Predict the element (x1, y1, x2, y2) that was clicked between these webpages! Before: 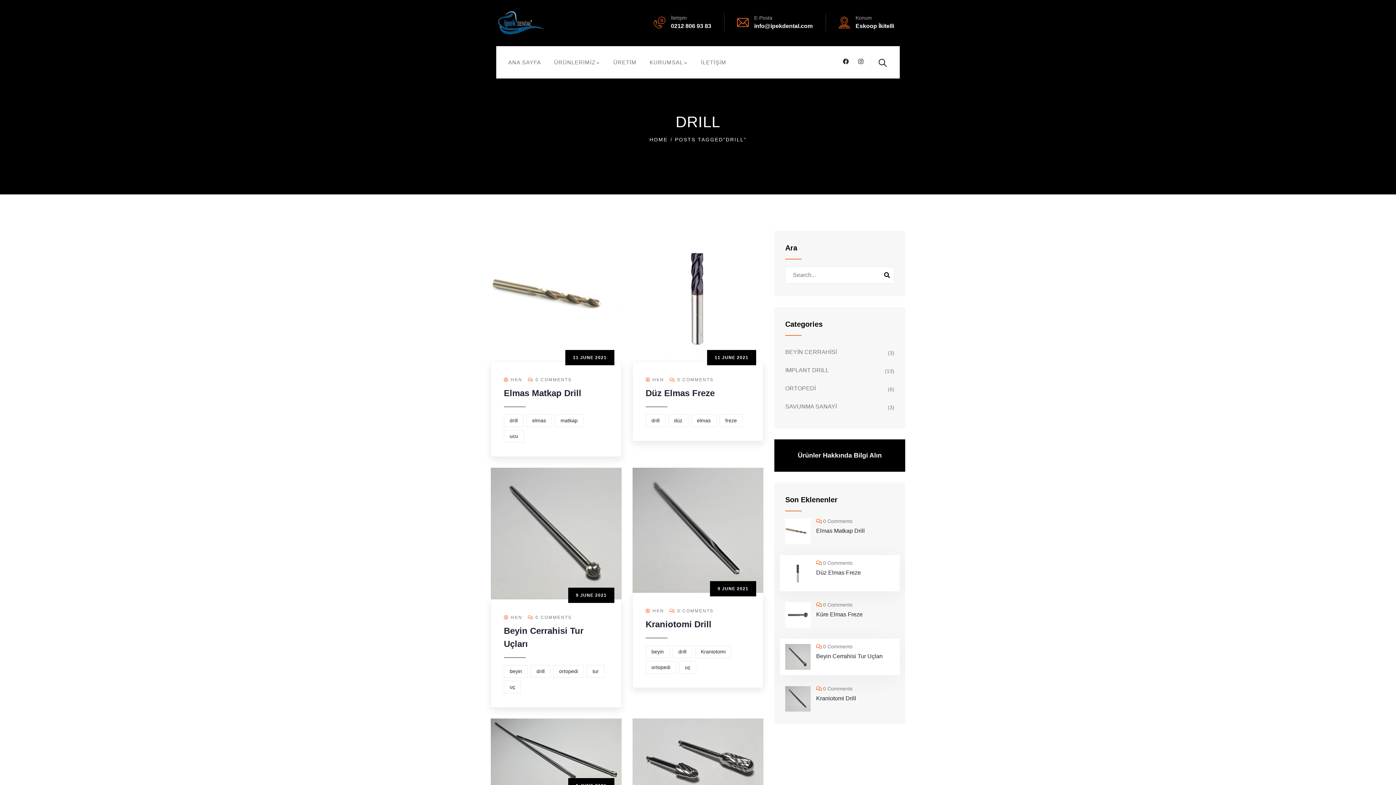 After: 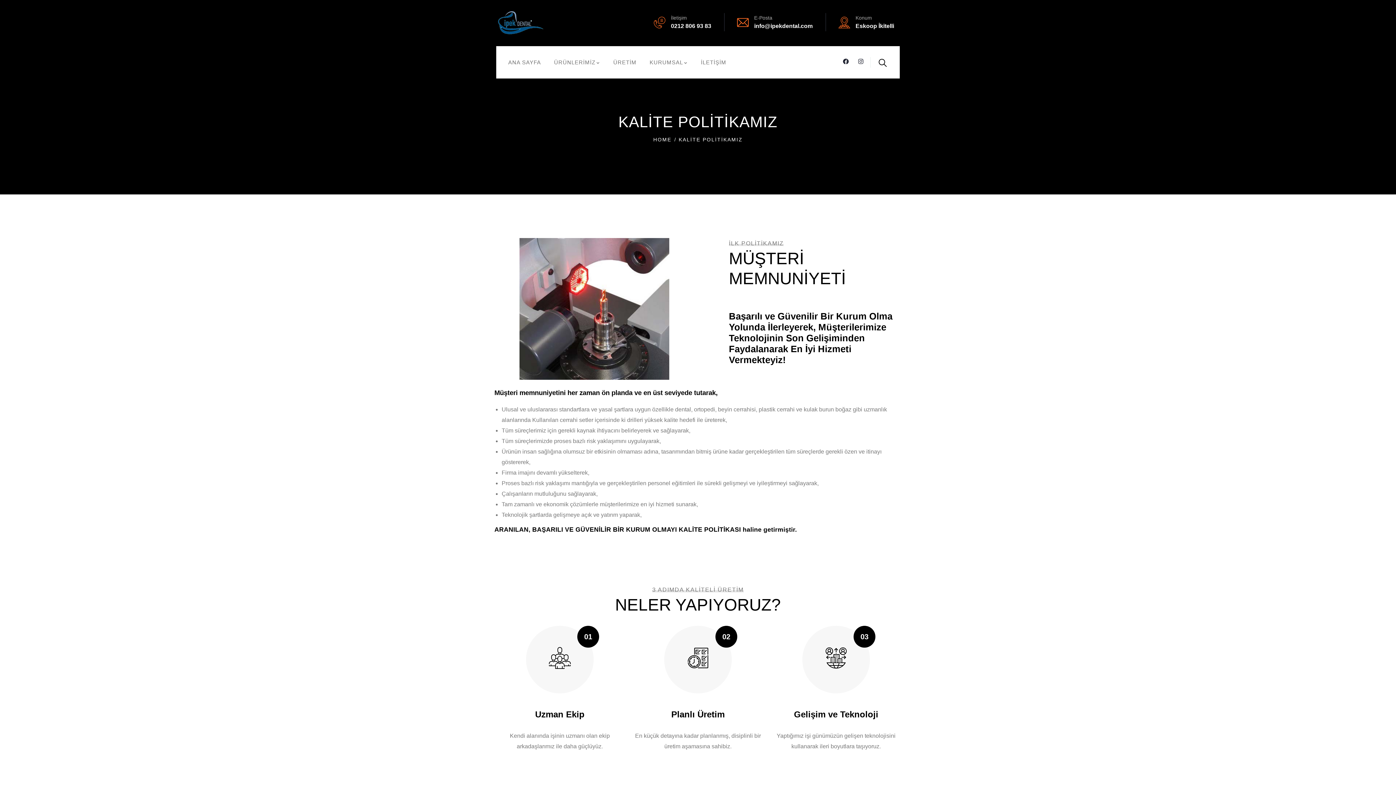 Action: label: KURUMSAL bbox: (649, 46, 688, 78)